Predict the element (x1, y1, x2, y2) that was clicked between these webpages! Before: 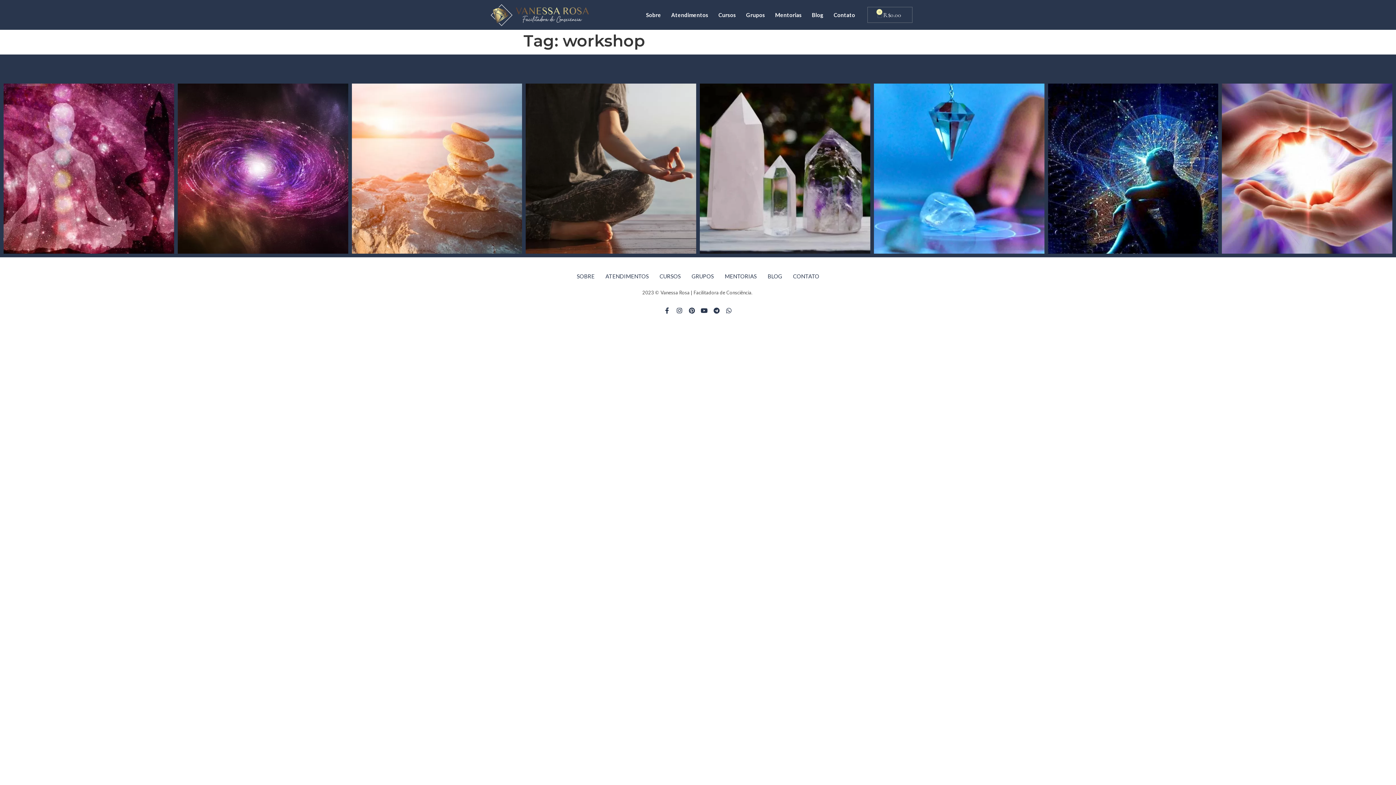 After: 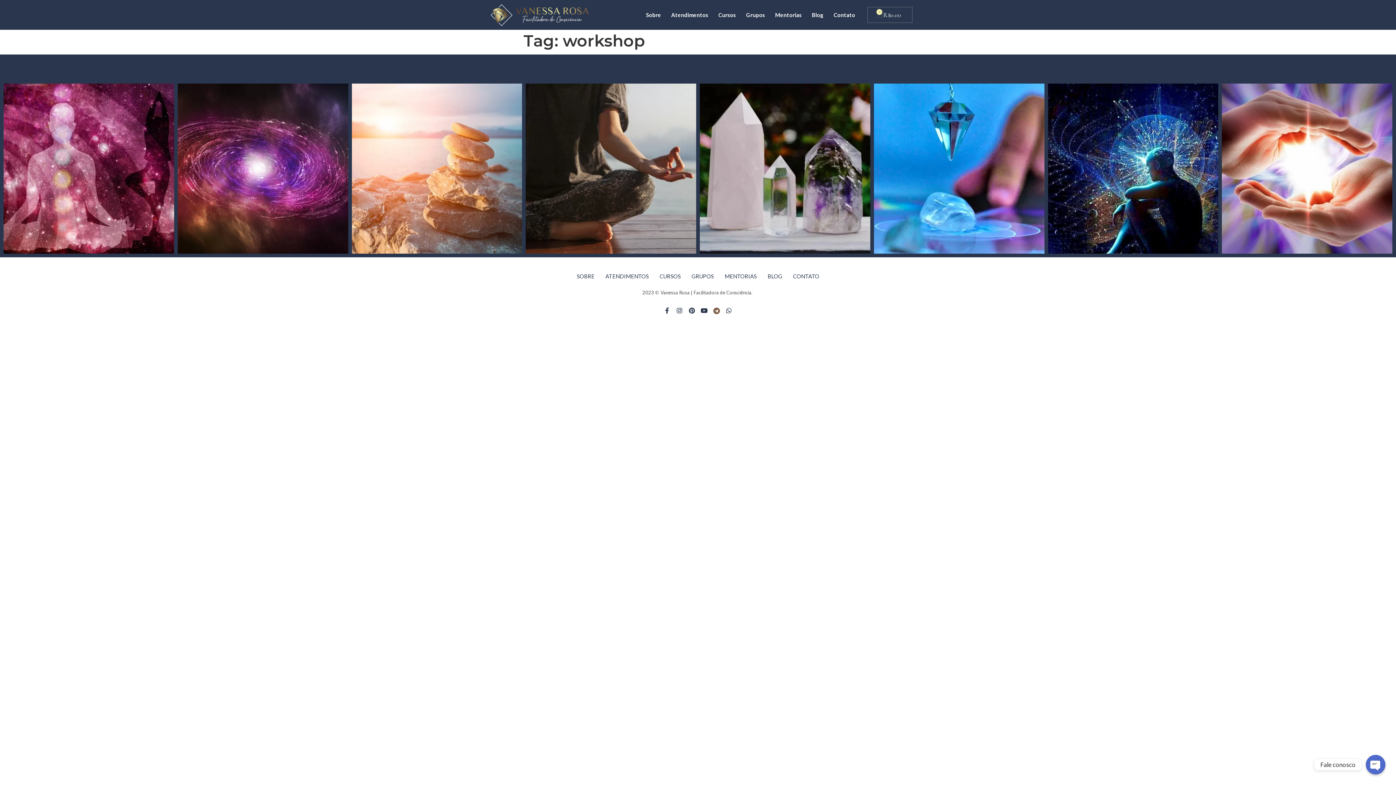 Action: bbox: (710, 304, 722, 316) label: Telegram